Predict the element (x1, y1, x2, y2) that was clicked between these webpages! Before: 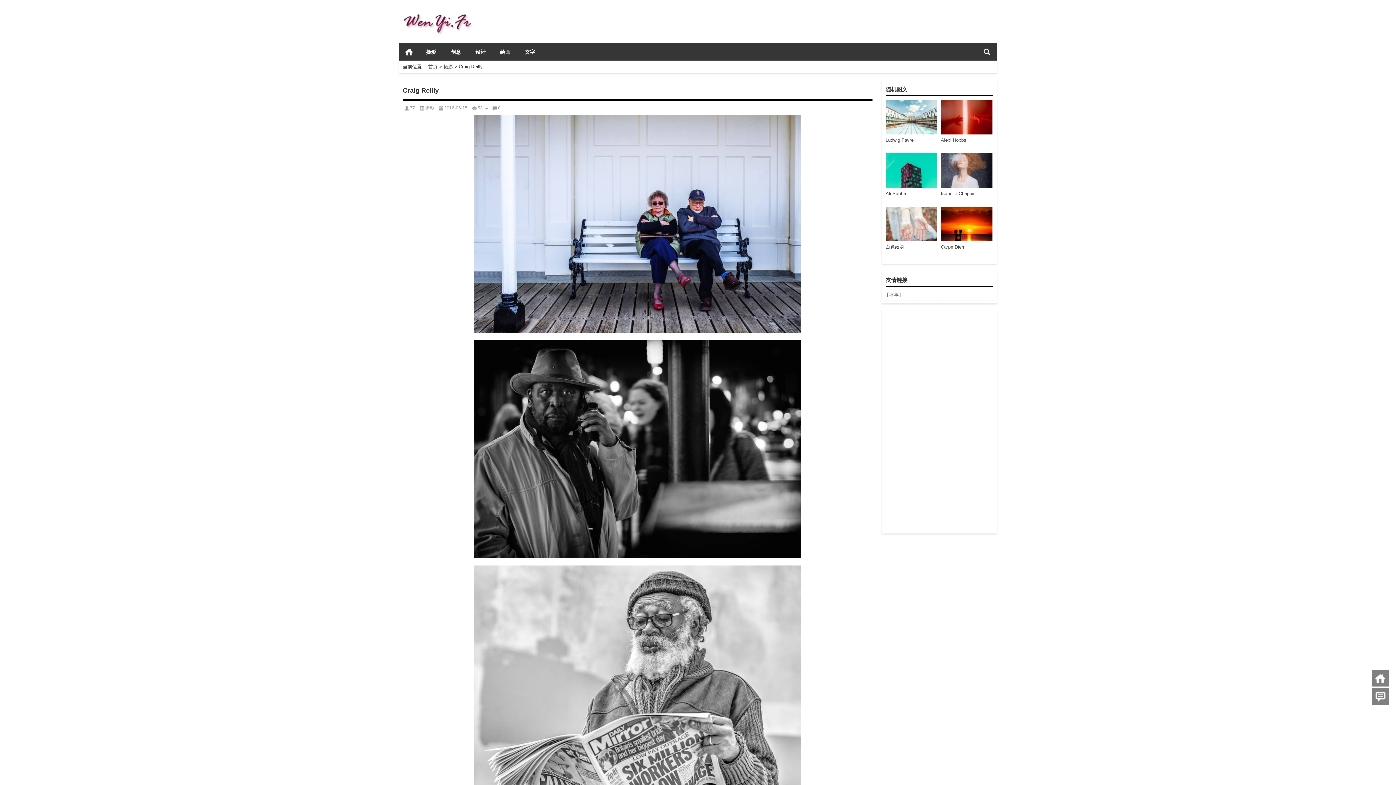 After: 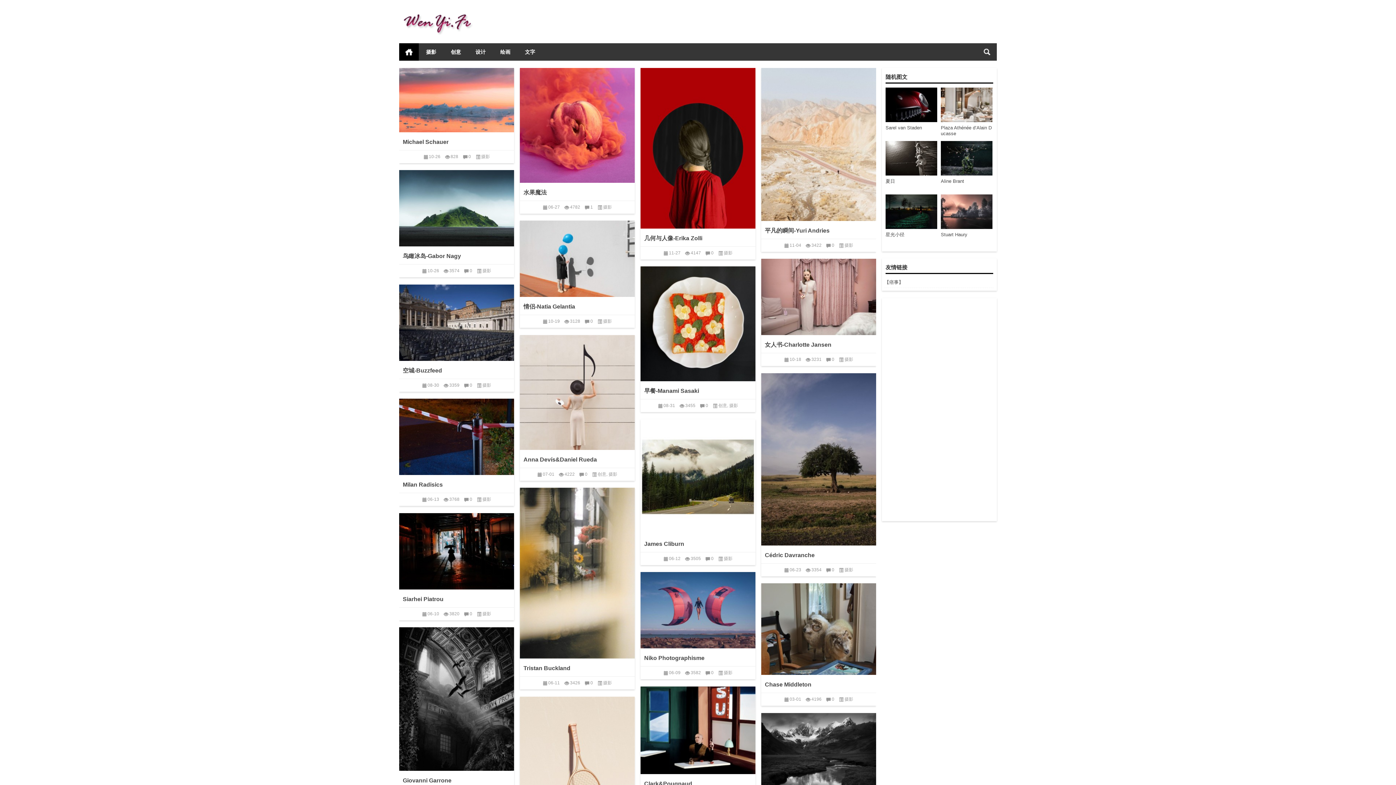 Action: bbox: (399, 6, 481, 12)